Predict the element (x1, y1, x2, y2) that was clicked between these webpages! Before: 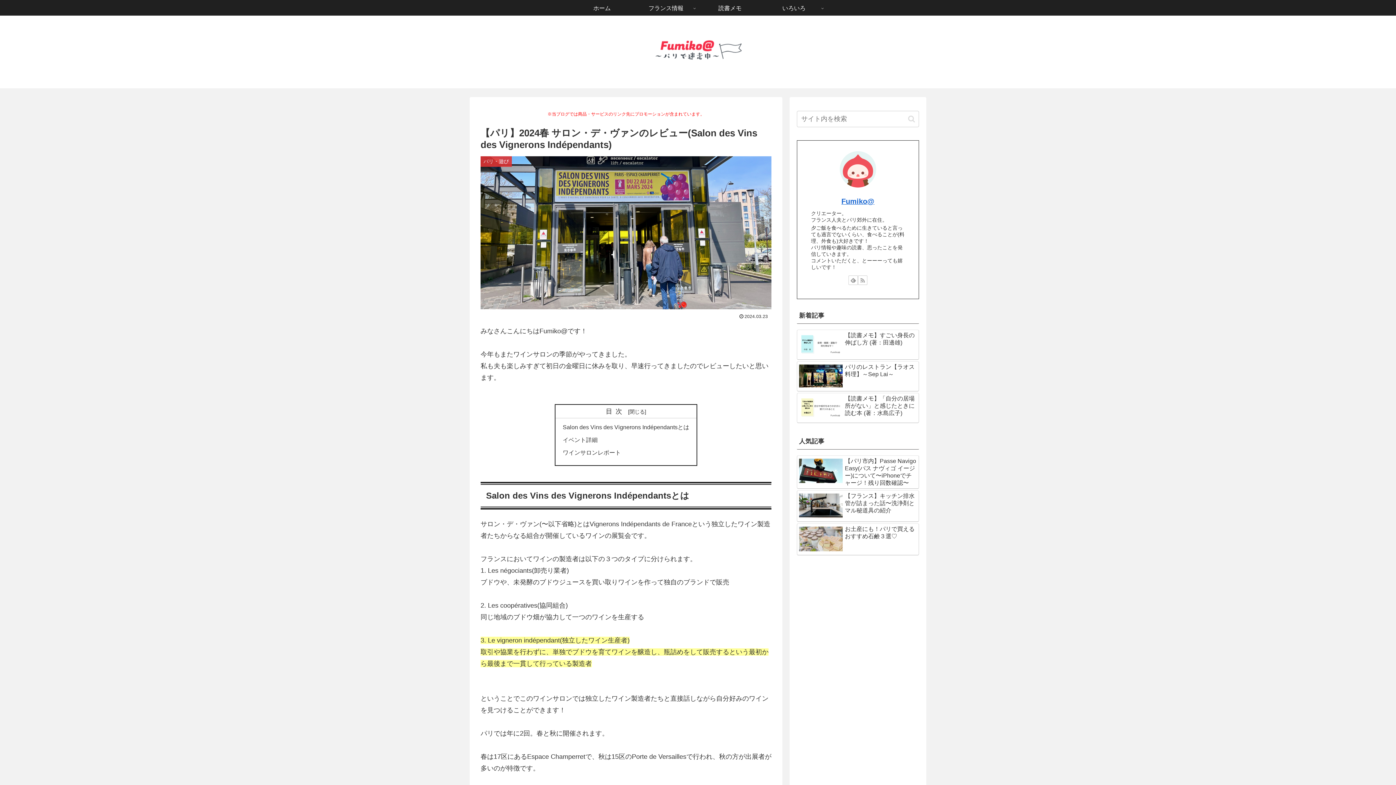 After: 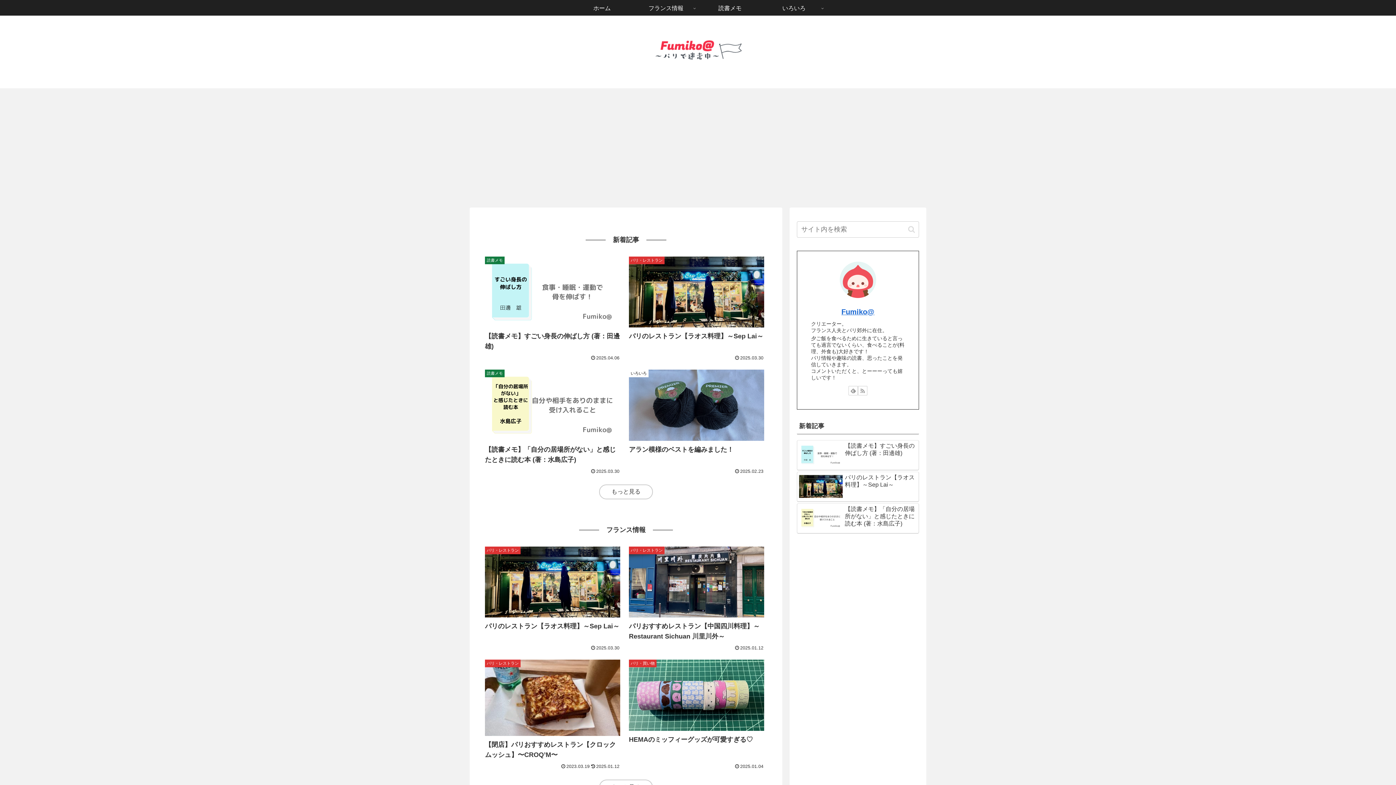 Action: bbox: (648, 37, 748, 66)